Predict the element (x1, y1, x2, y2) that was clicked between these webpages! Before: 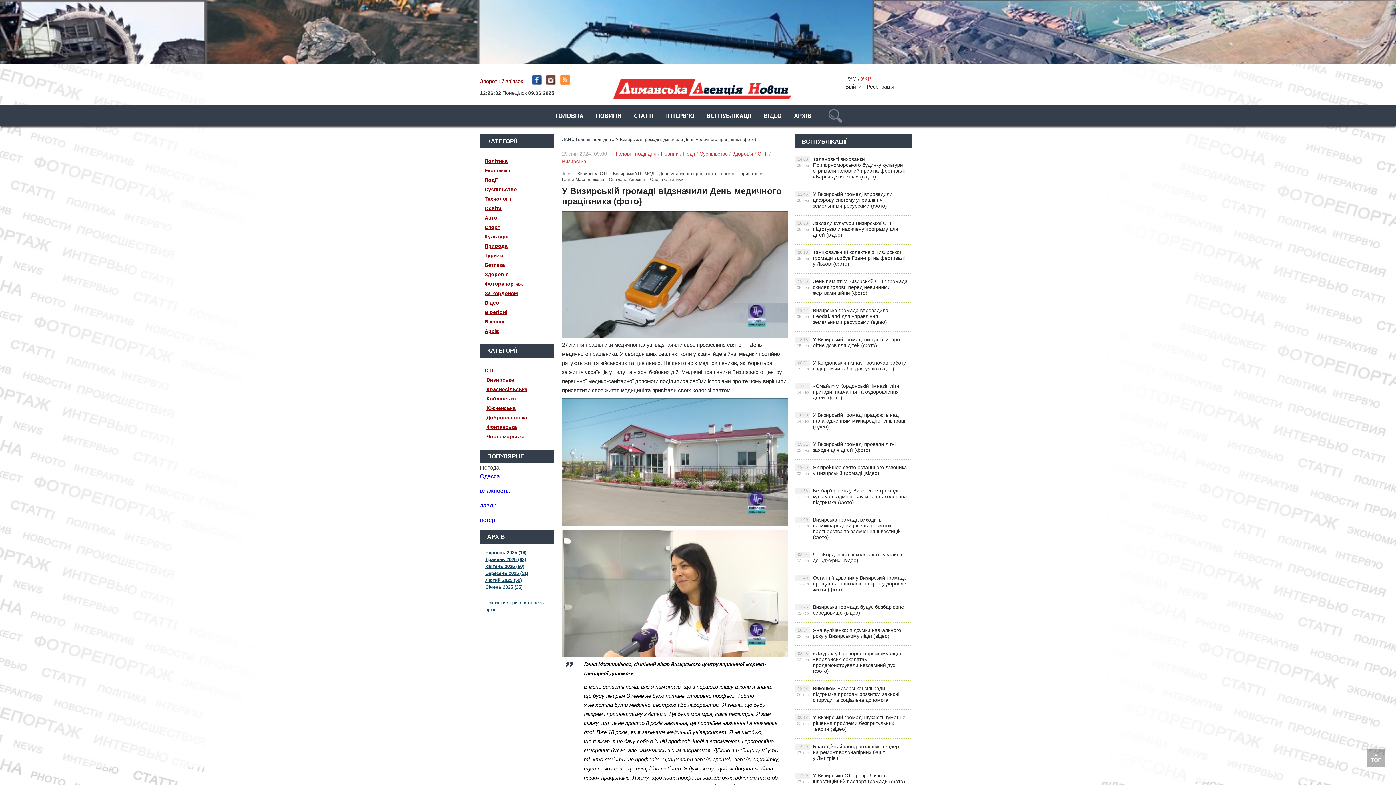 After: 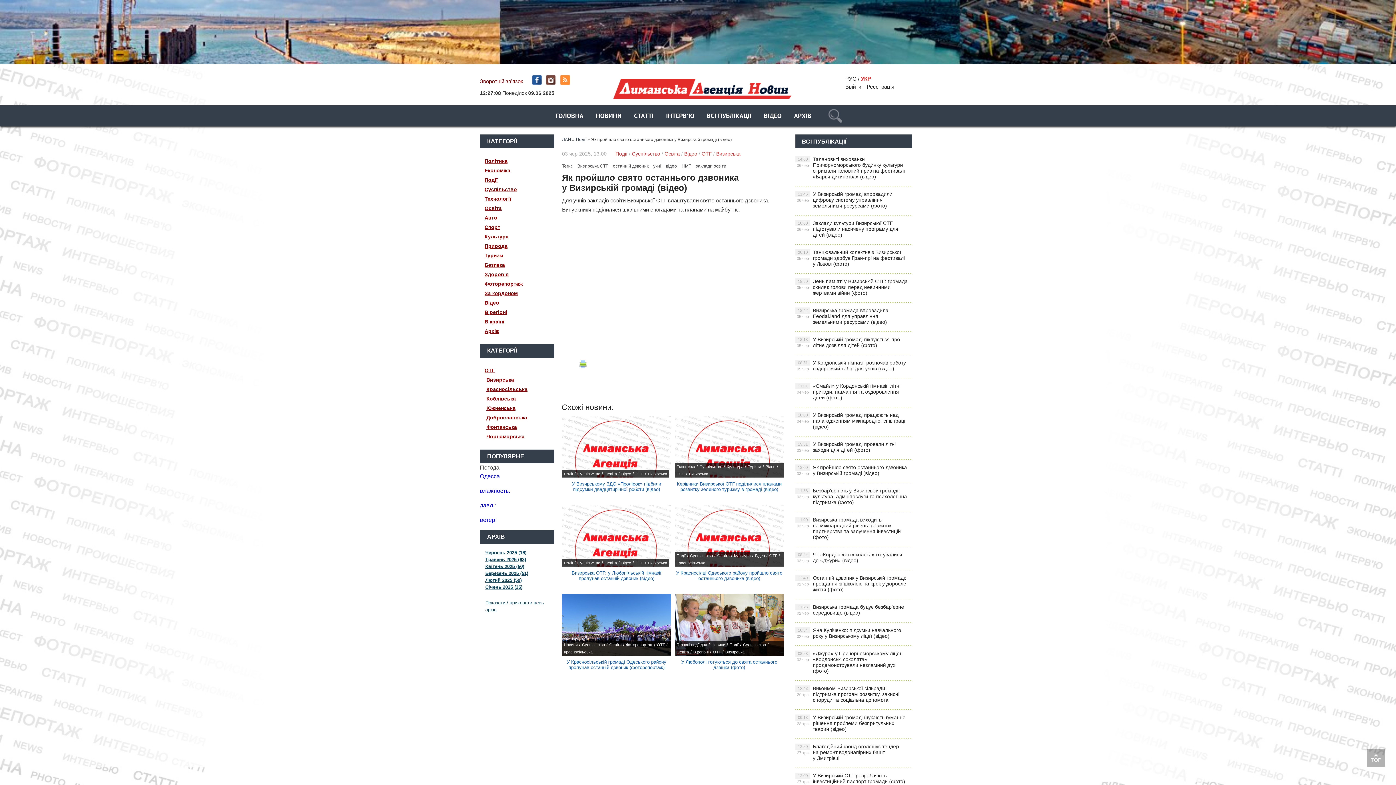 Action: label: Як пройшло свято останнього дзвоника у Визирській громаді (відео)
13:00
03 чер bbox: (795, 460, 912, 483)